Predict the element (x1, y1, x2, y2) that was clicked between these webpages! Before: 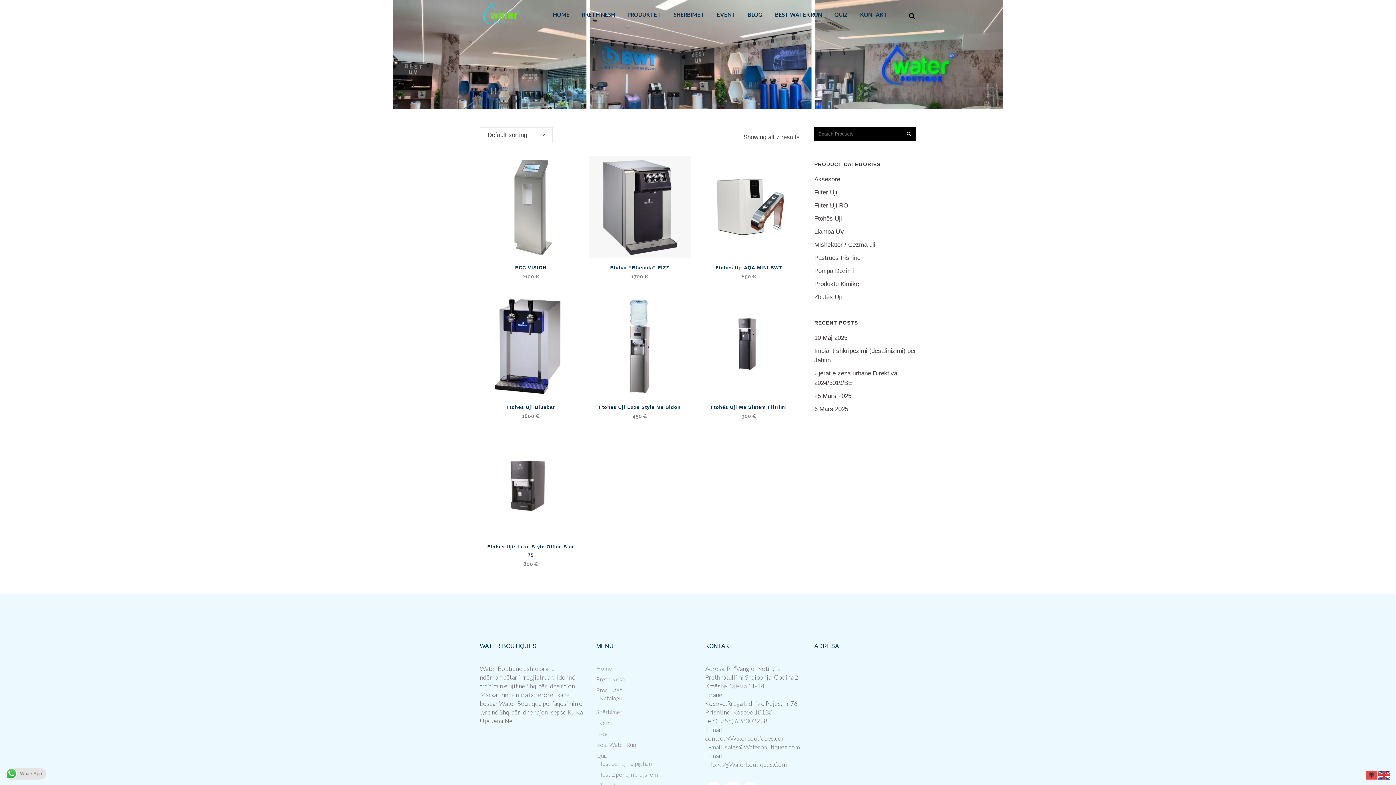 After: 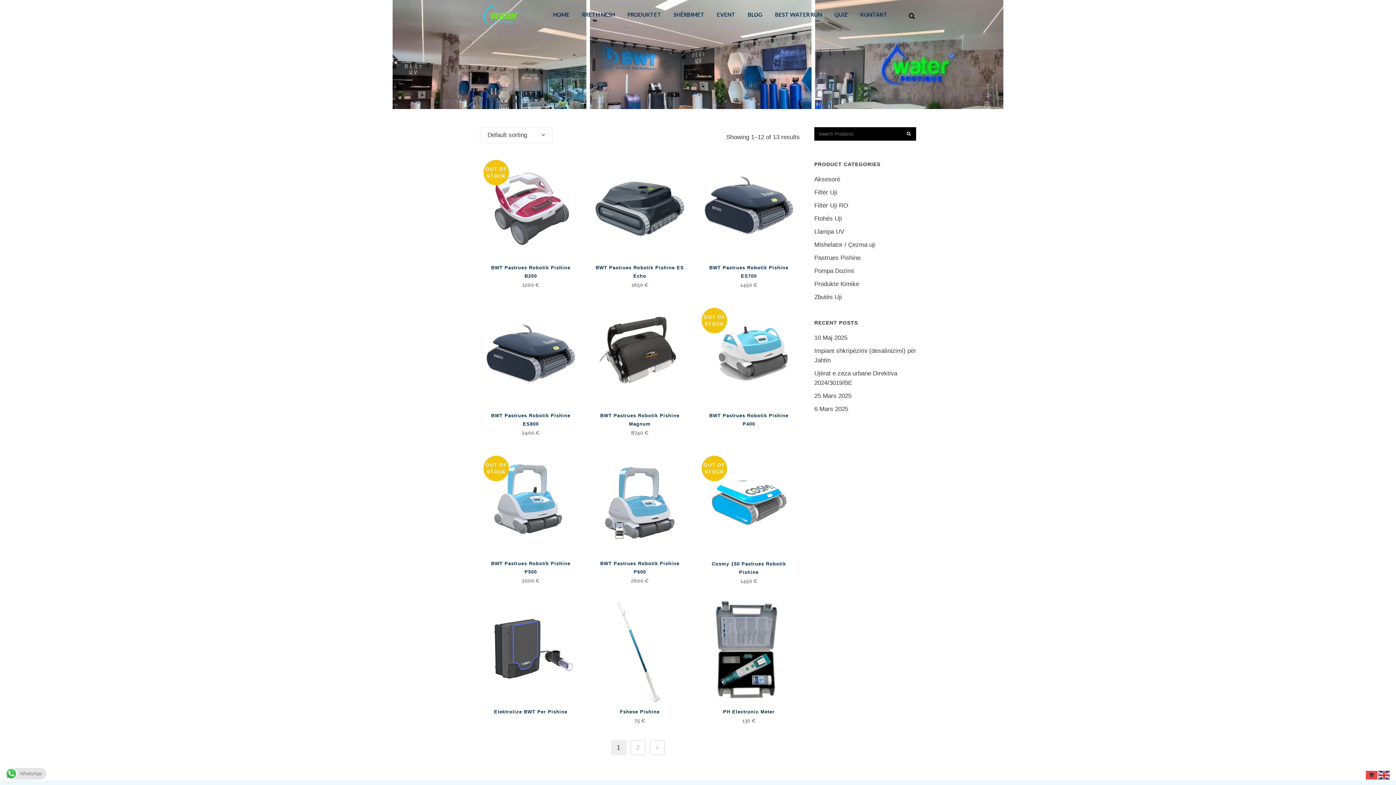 Action: bbox: (814, 254, 860, 261) label: Pastrues Pishine